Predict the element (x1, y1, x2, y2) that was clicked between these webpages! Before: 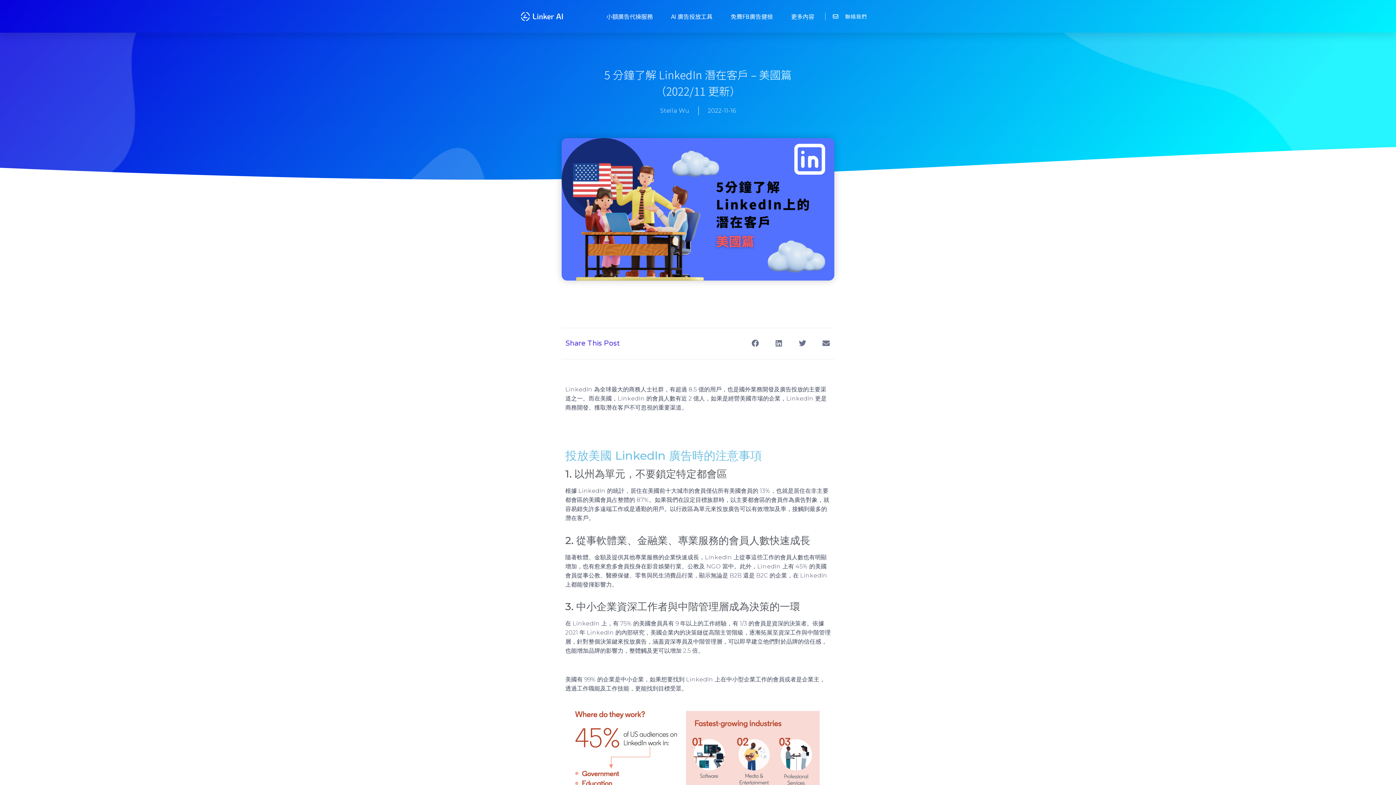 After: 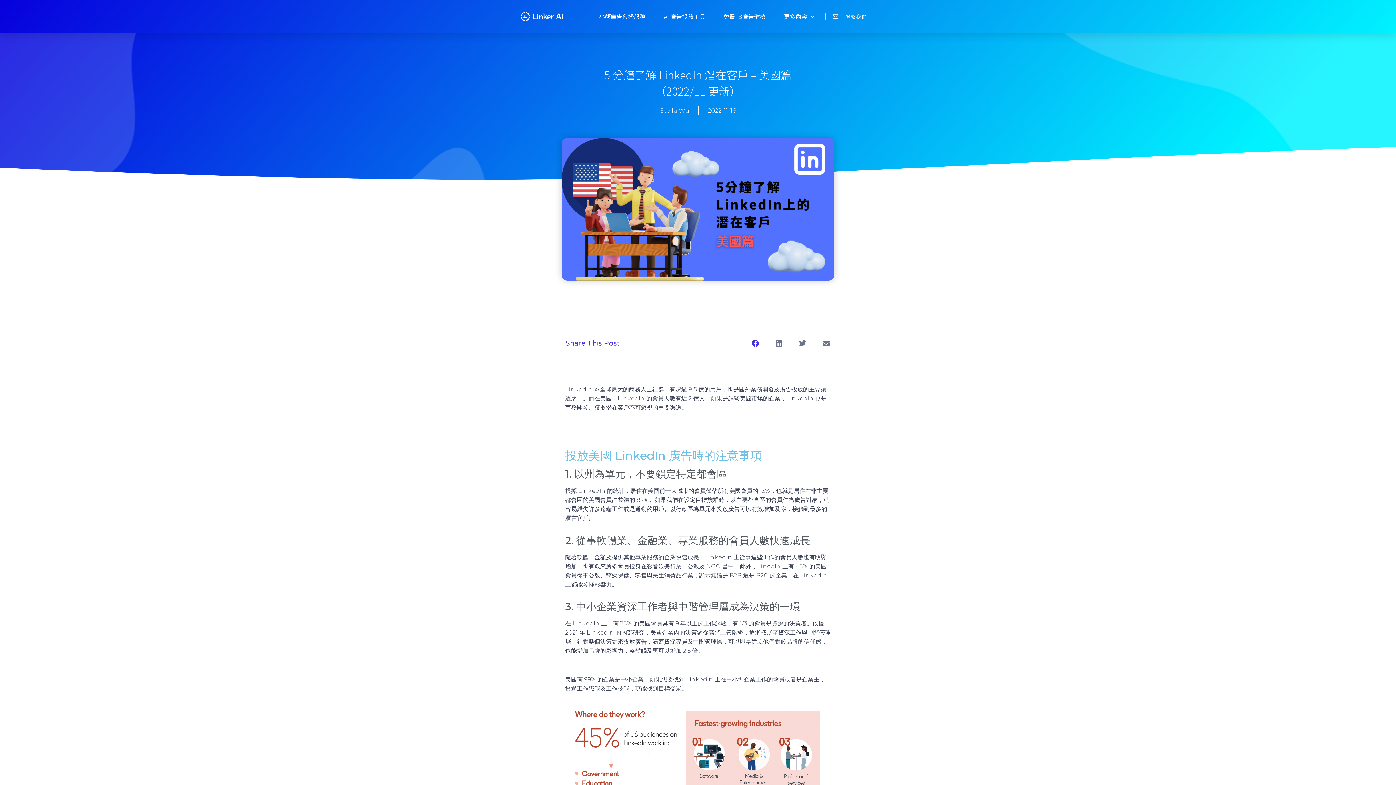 Action: bbox: (747, 335, 763, 351) label: 分享在 facebook